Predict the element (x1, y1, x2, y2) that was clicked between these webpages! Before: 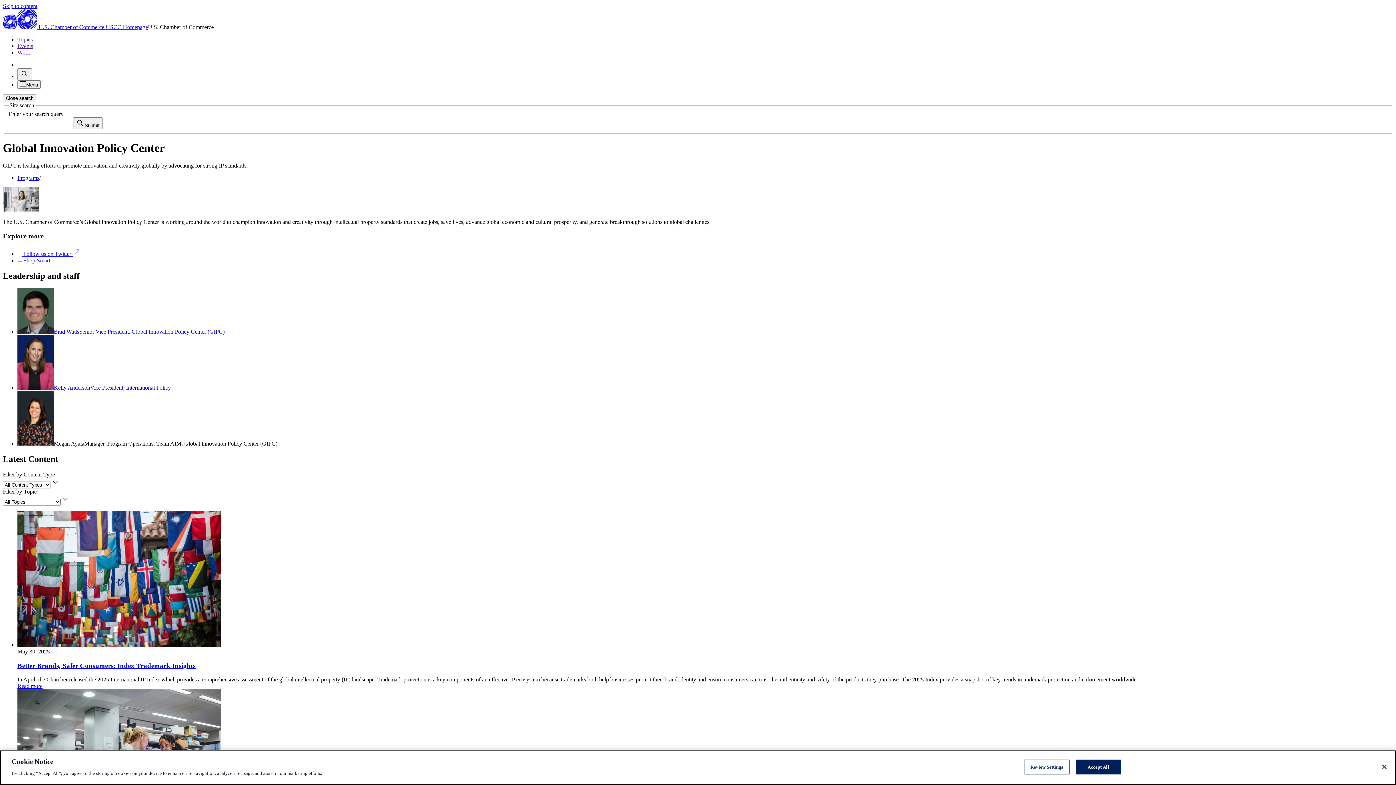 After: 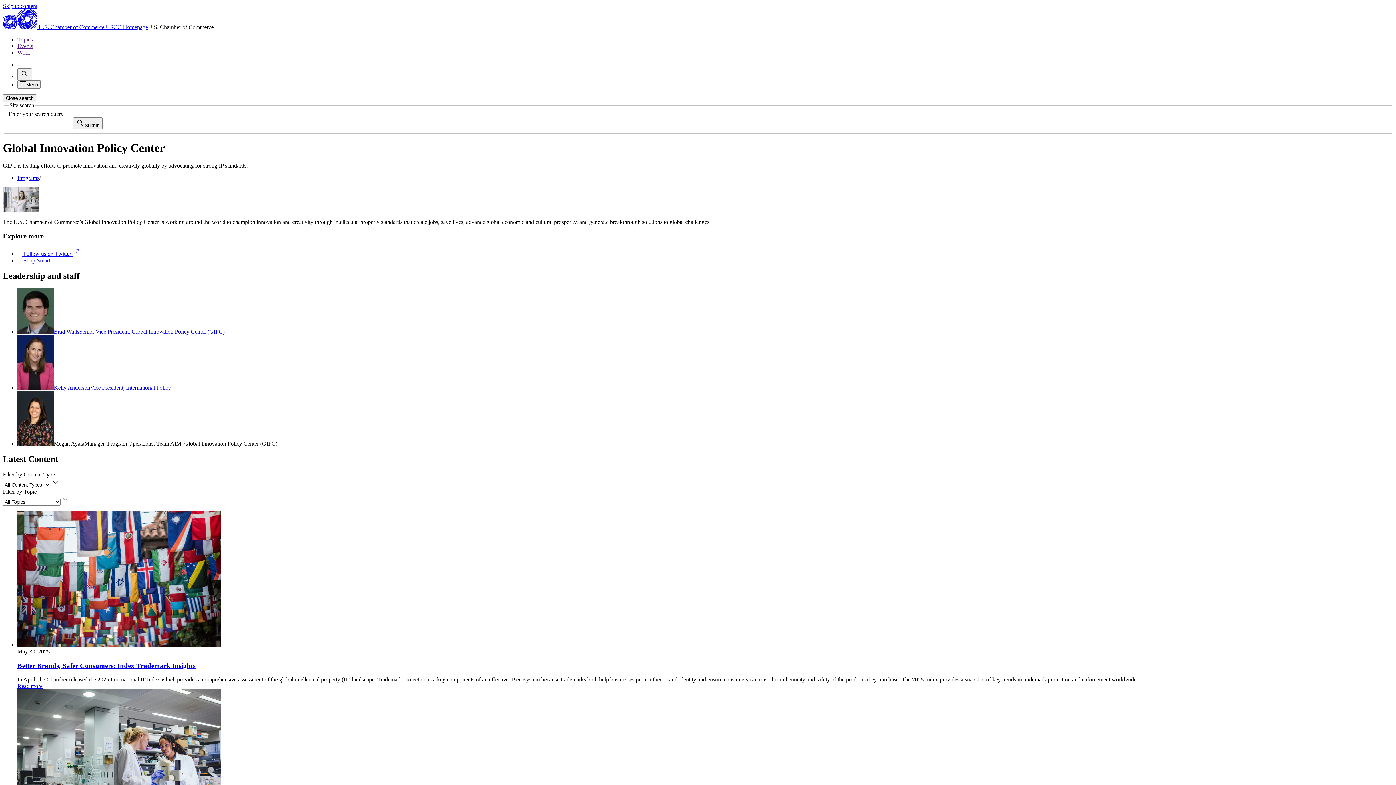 Action: bbox: (1075, 760, 1121, 774) label: Accept All